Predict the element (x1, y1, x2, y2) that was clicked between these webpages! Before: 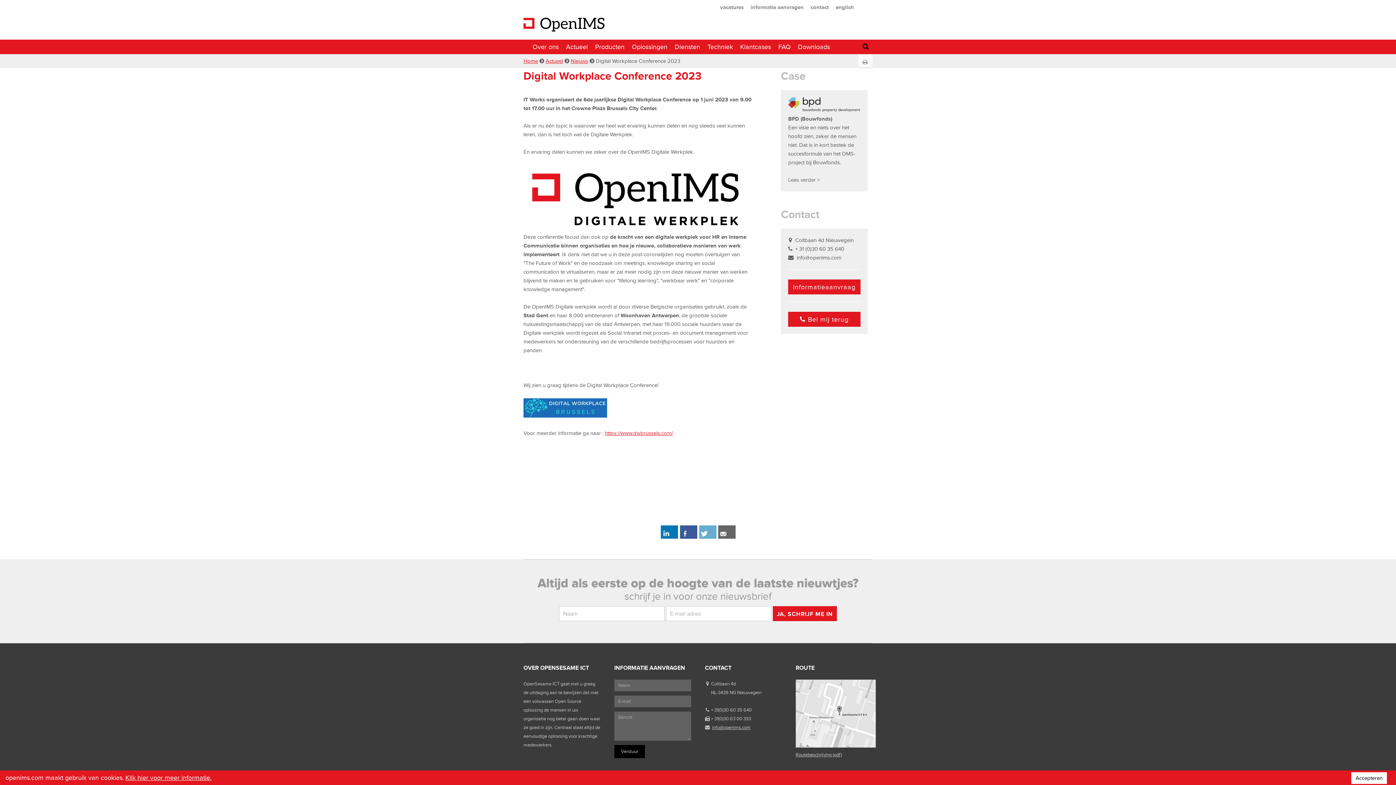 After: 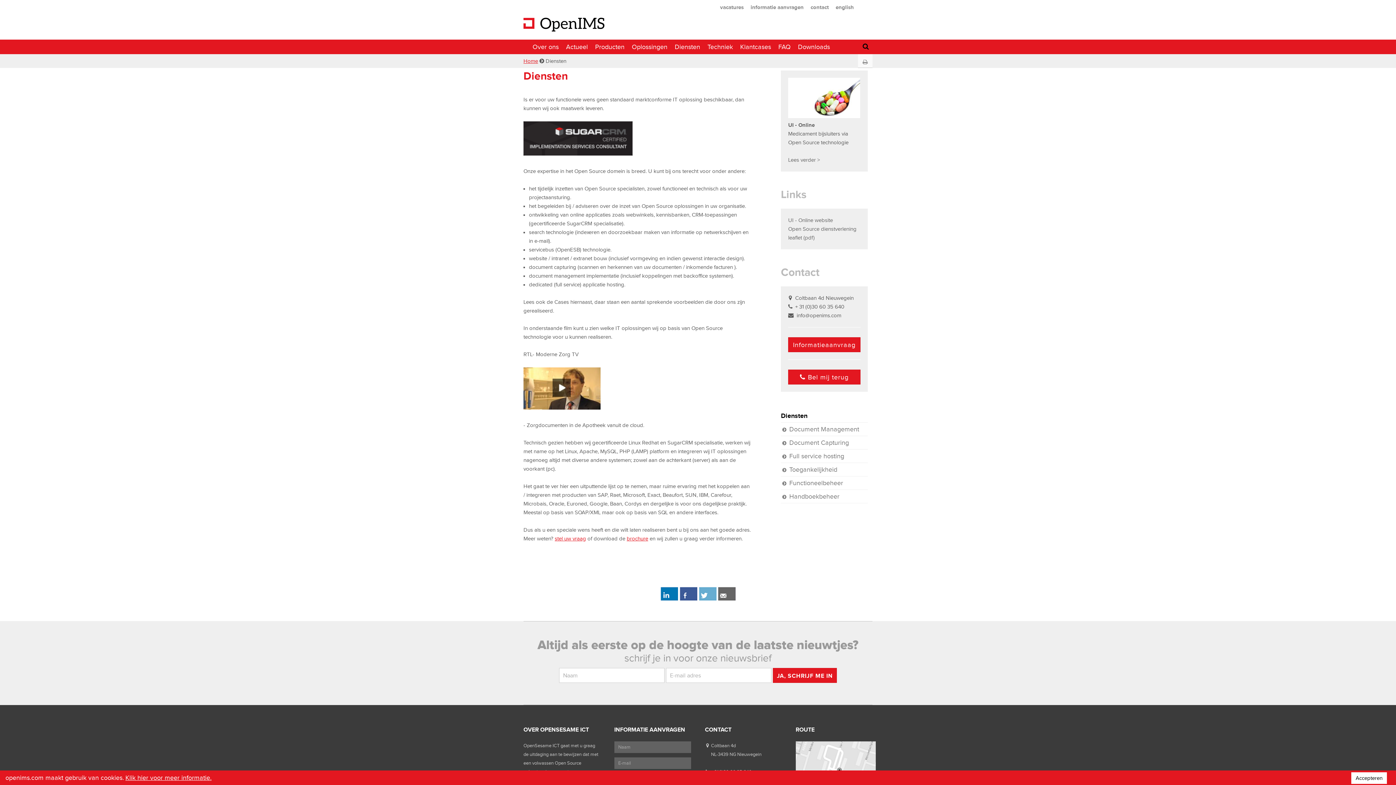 Action: bbox: (671, 39, 704, 54) label: Diensten